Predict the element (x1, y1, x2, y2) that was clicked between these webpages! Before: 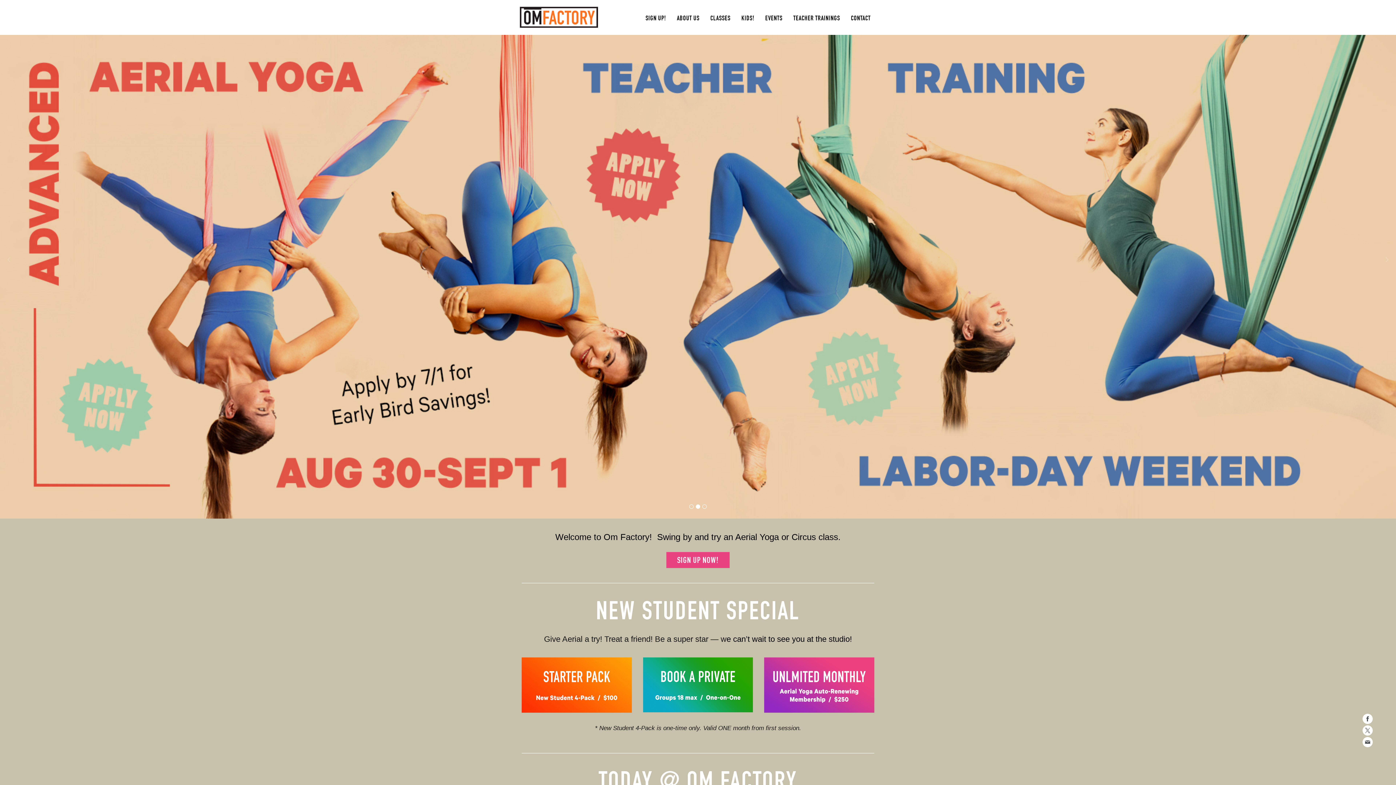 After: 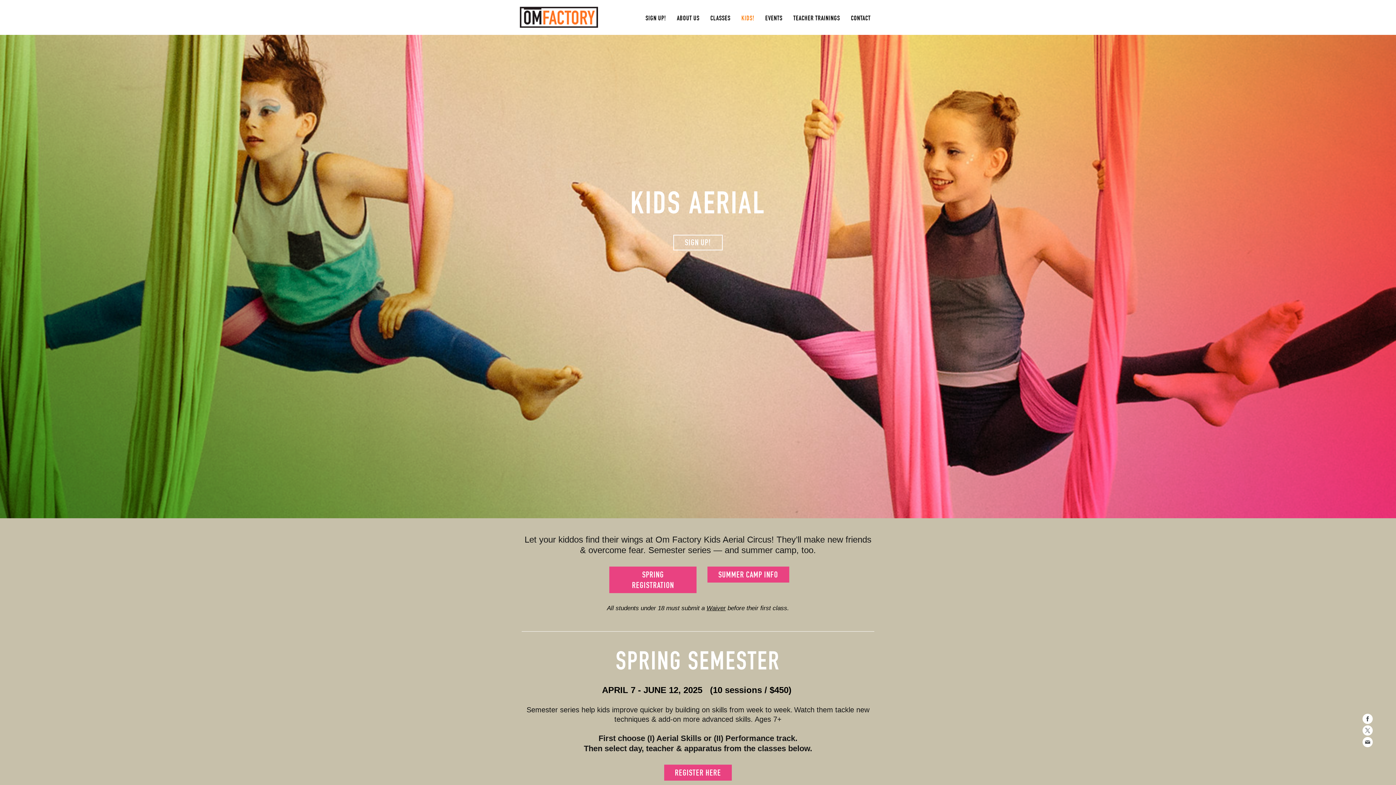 Action: bbox: (736, 10, 759, 26) label: KIDS!